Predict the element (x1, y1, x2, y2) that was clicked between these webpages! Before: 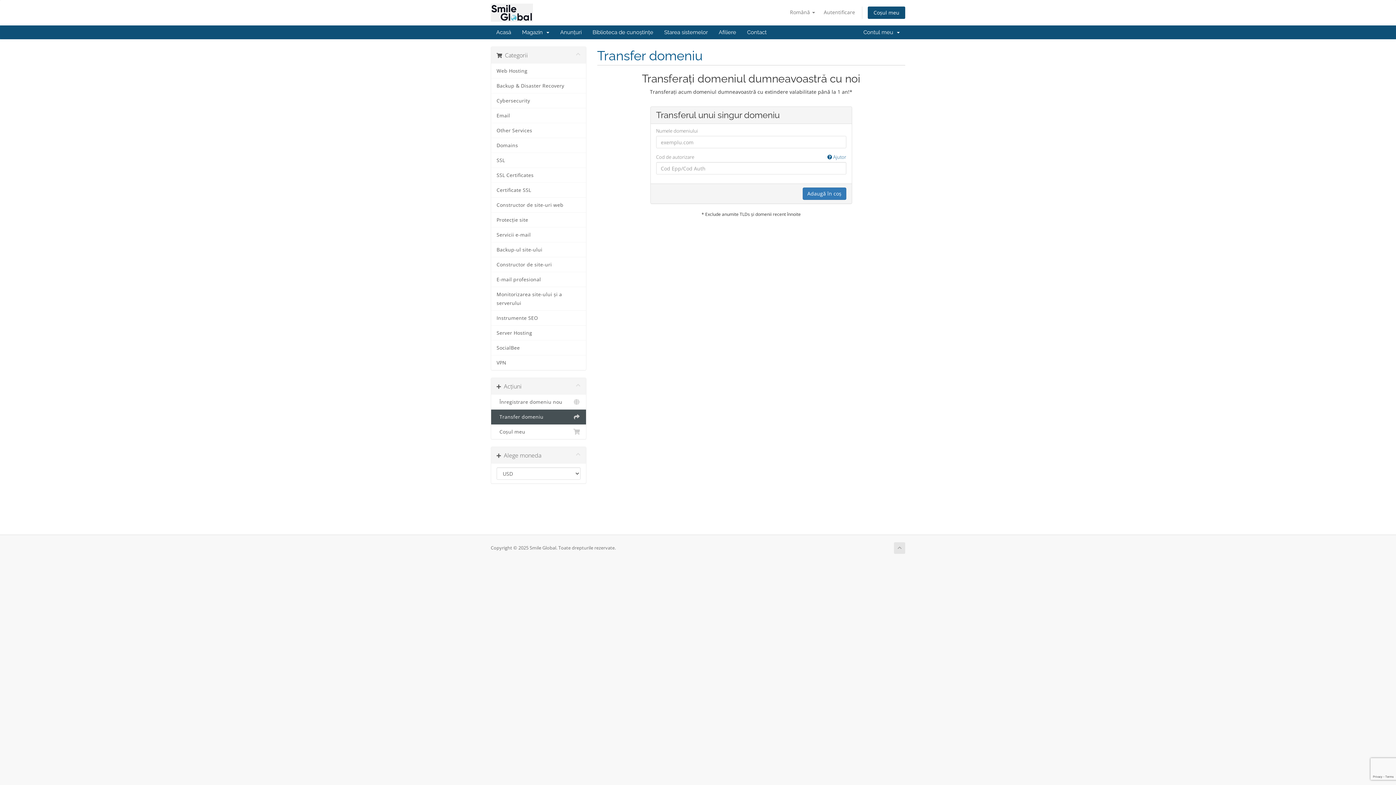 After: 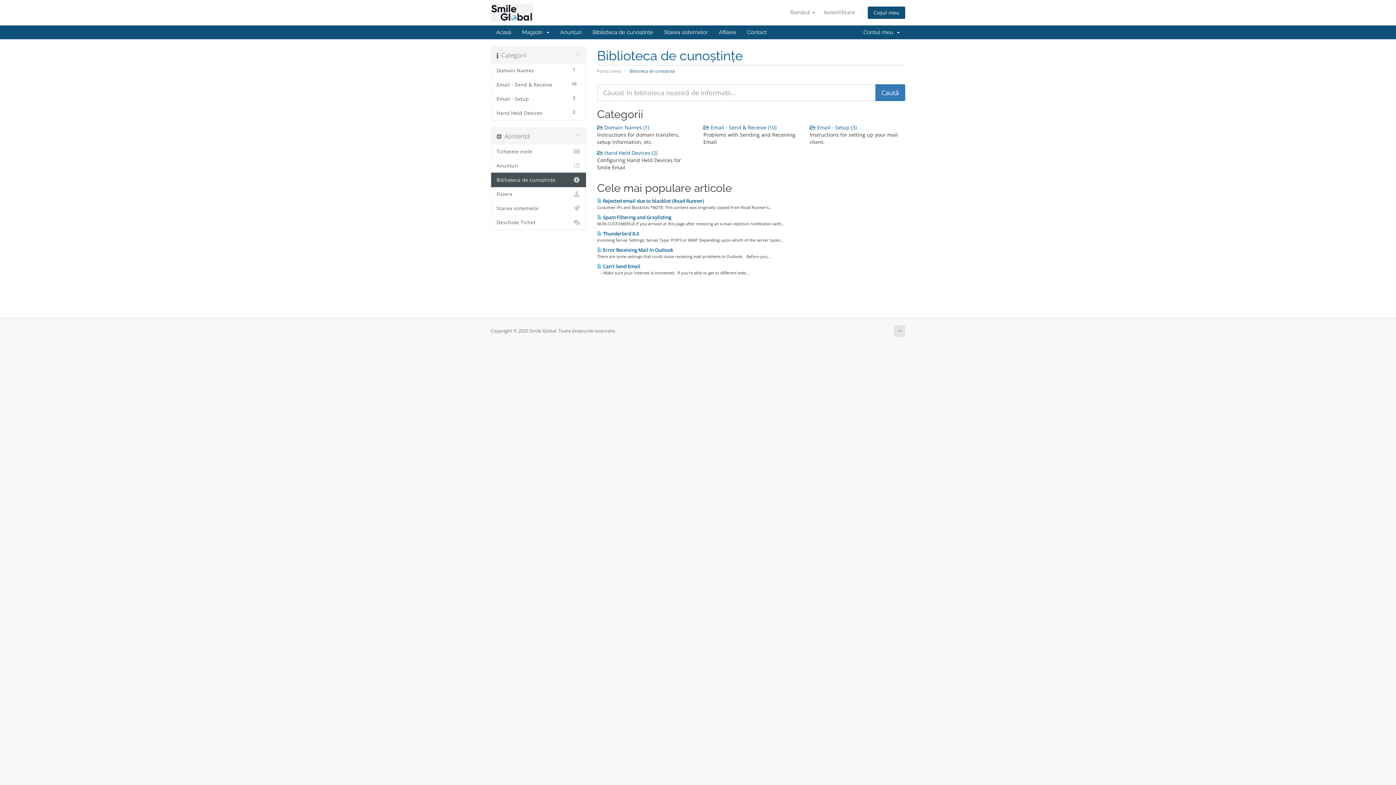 Action: bbox: (587, 25, 658, 39) label: Biblioteca de cunoștințe